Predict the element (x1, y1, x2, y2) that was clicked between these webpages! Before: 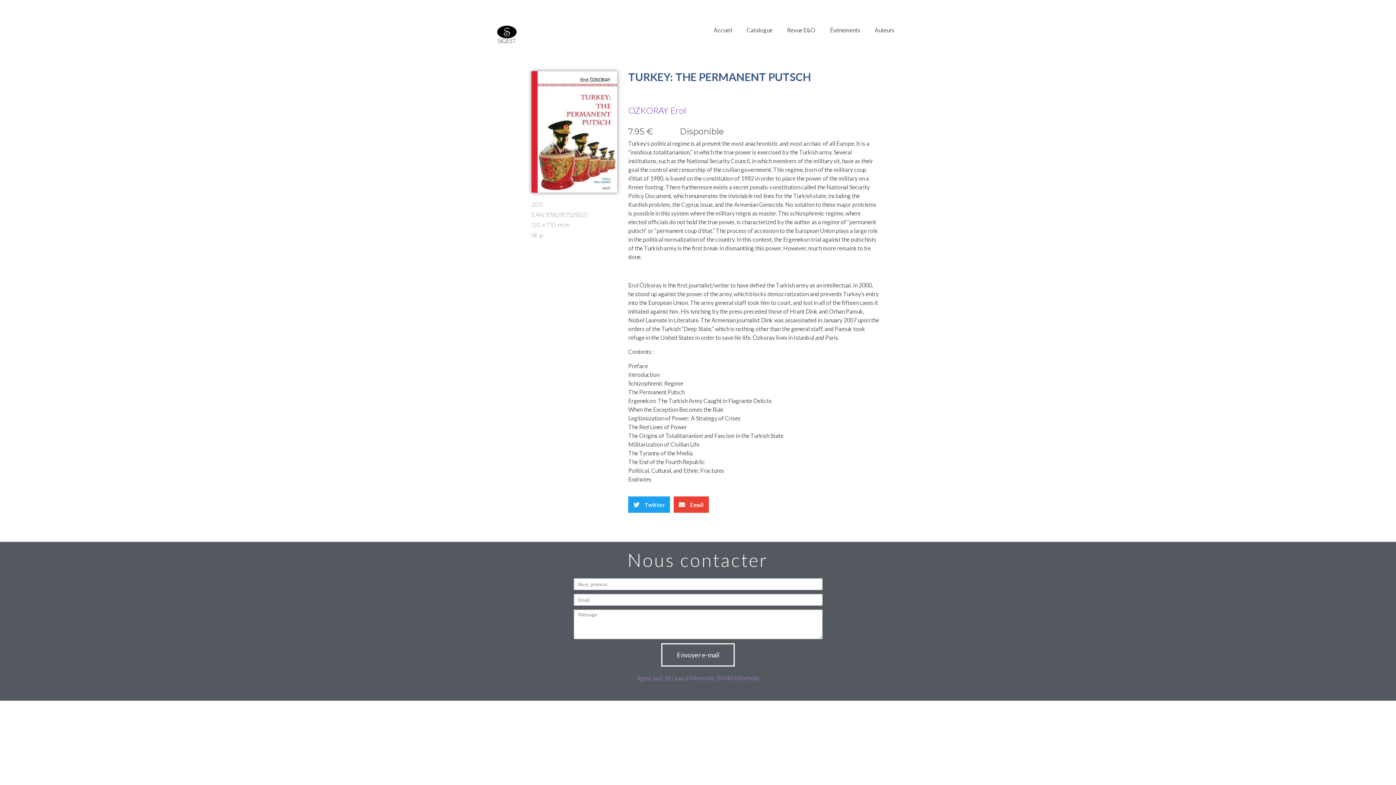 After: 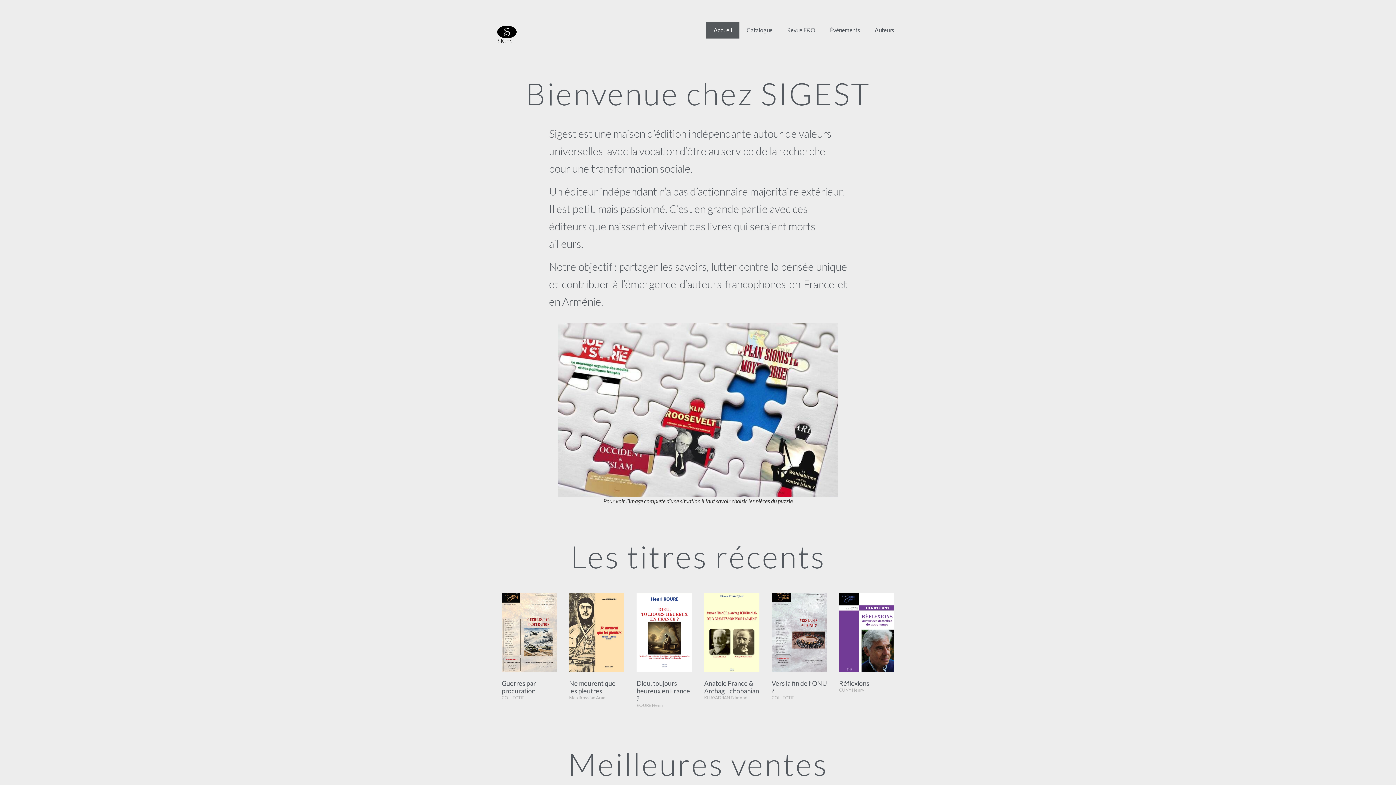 Action: label: Accueil bbox: (706, 21, 739, 38)